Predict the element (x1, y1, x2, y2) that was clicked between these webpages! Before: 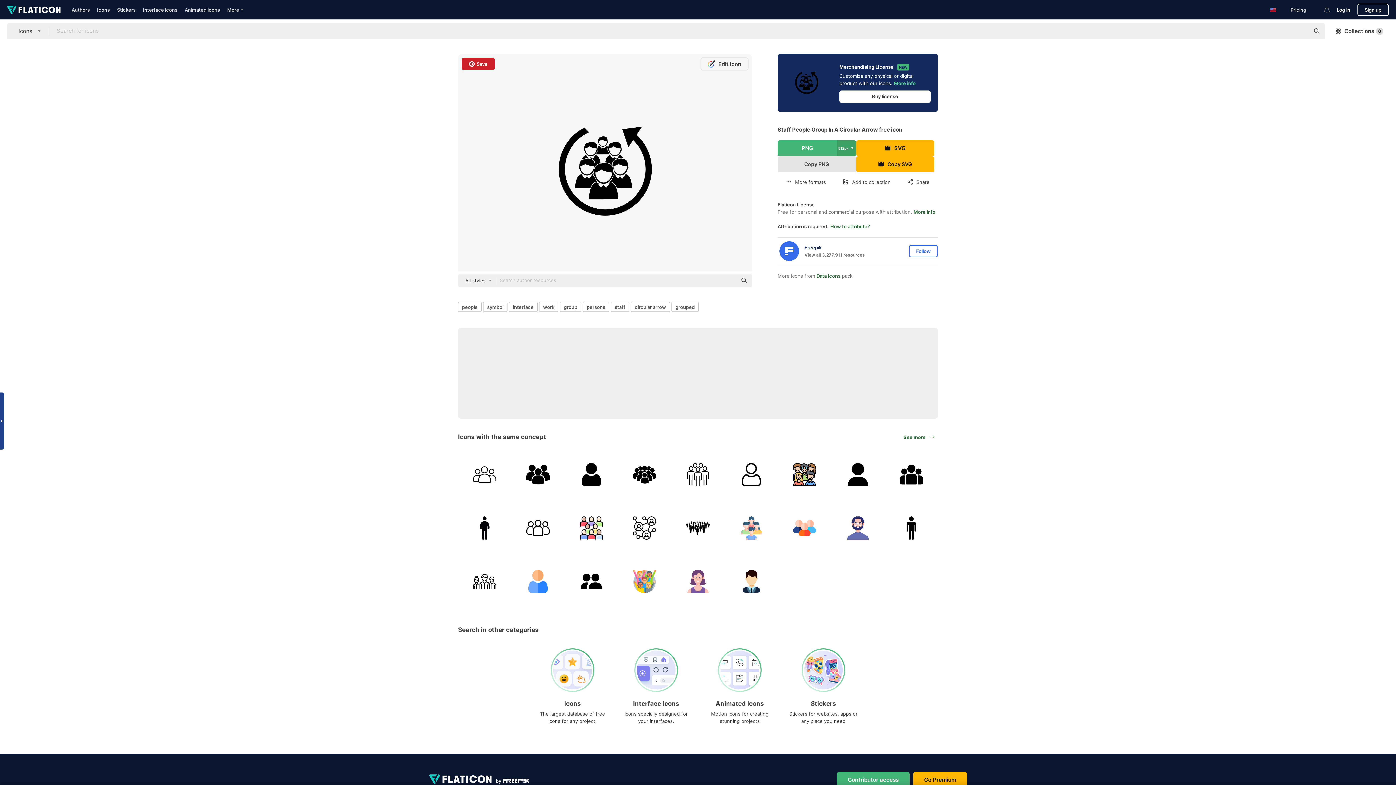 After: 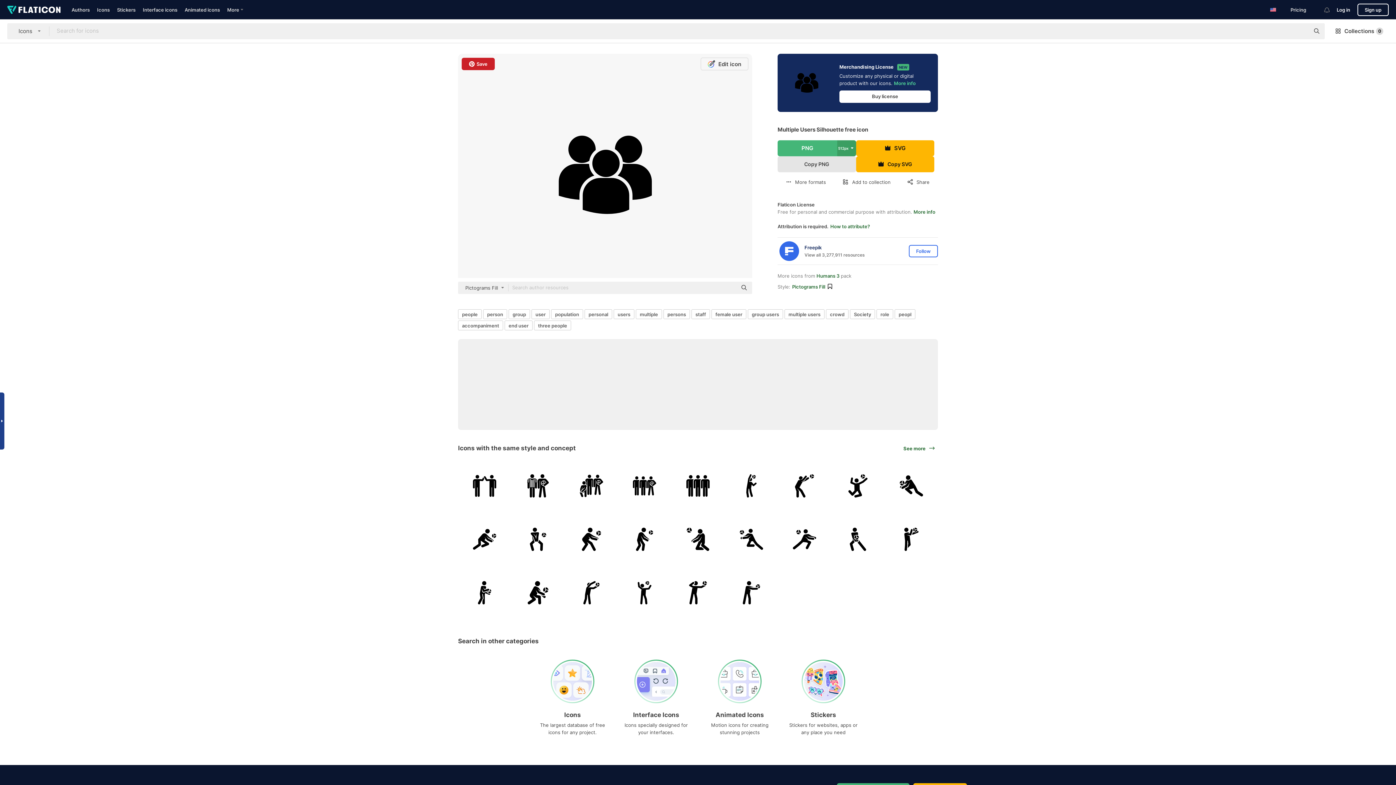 Action: bbox: (511, 448, 564, 501)